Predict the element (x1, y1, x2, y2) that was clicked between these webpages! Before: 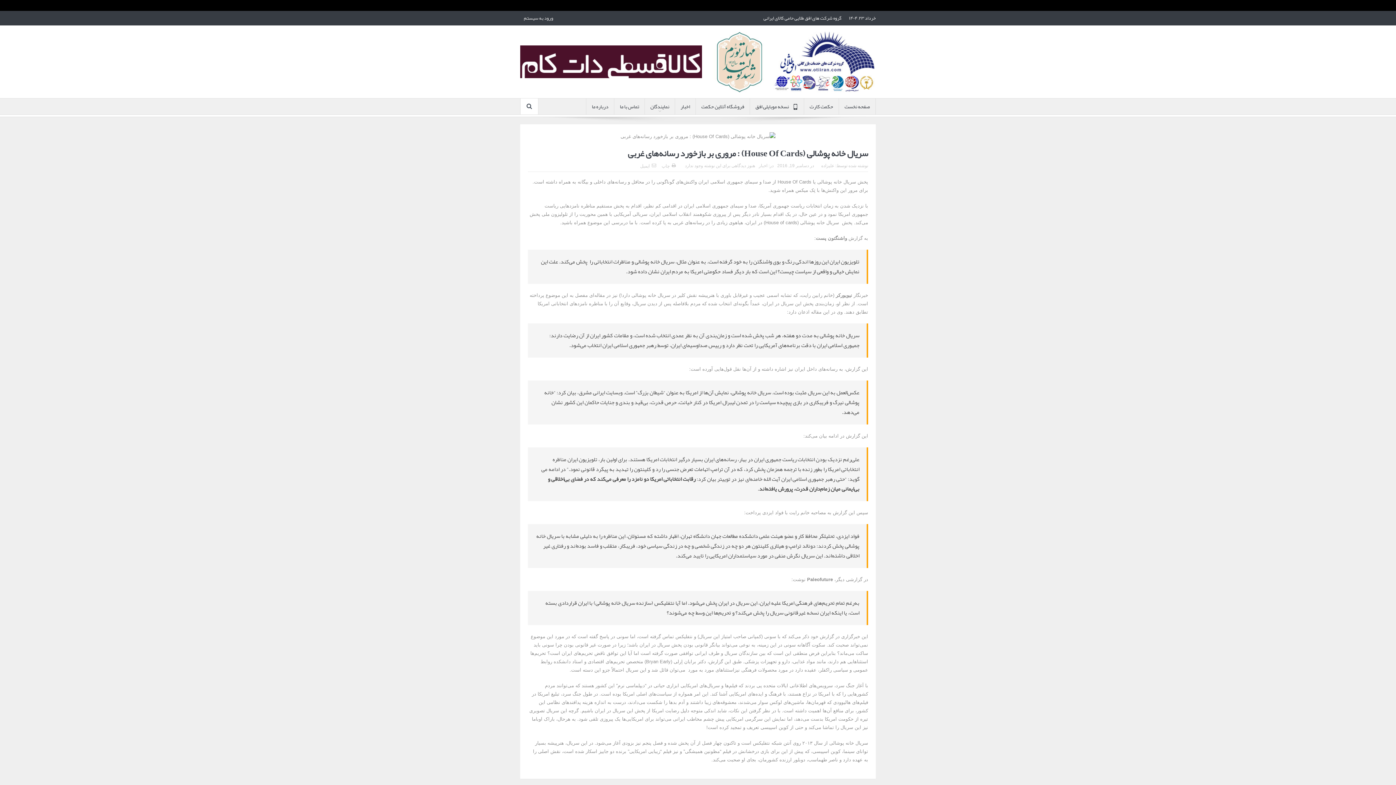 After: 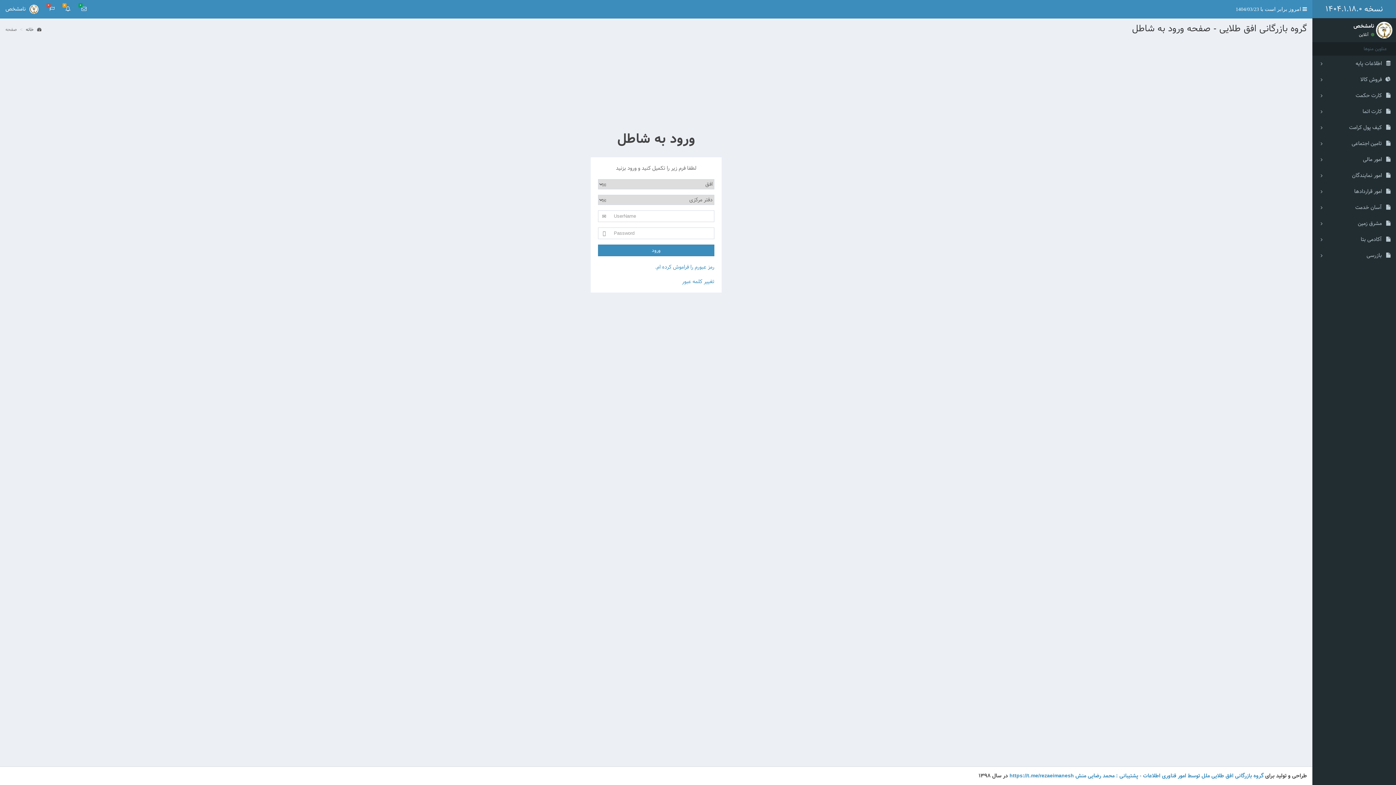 Action: label: نسخه موبایلی افق bbox: (750, 98, 804, 114)